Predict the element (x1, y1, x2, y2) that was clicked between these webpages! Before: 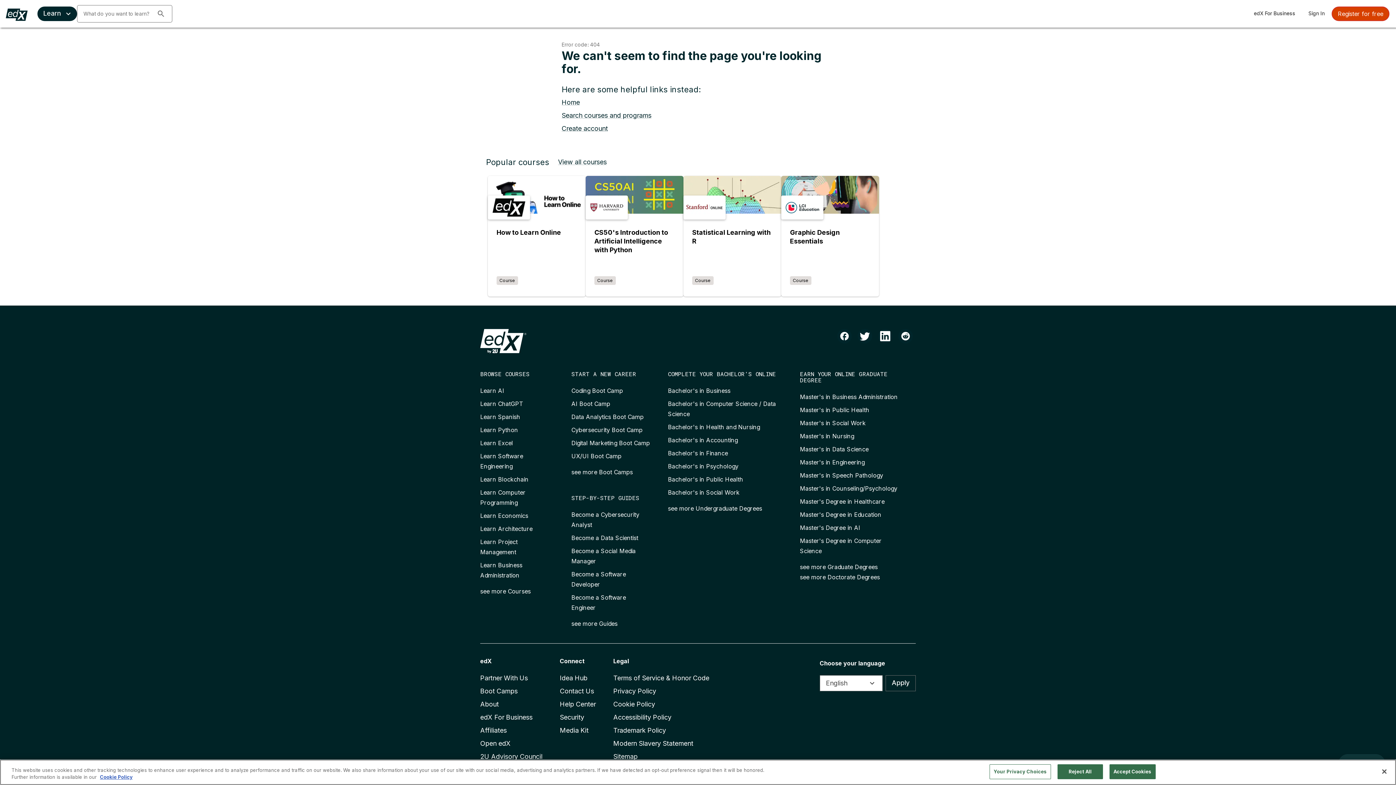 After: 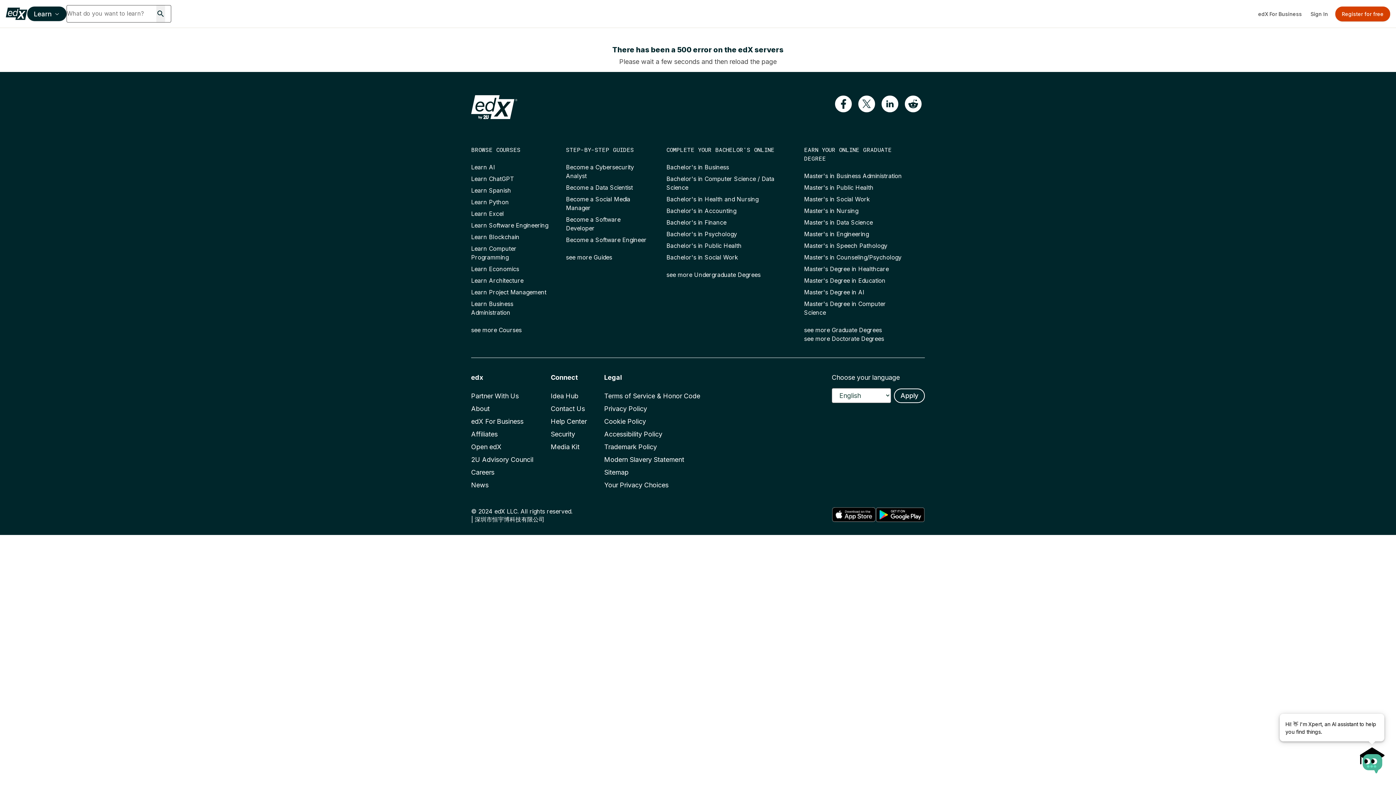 Action: bbox: (488, 176, 585, 296) label: How to Learn Online
Course